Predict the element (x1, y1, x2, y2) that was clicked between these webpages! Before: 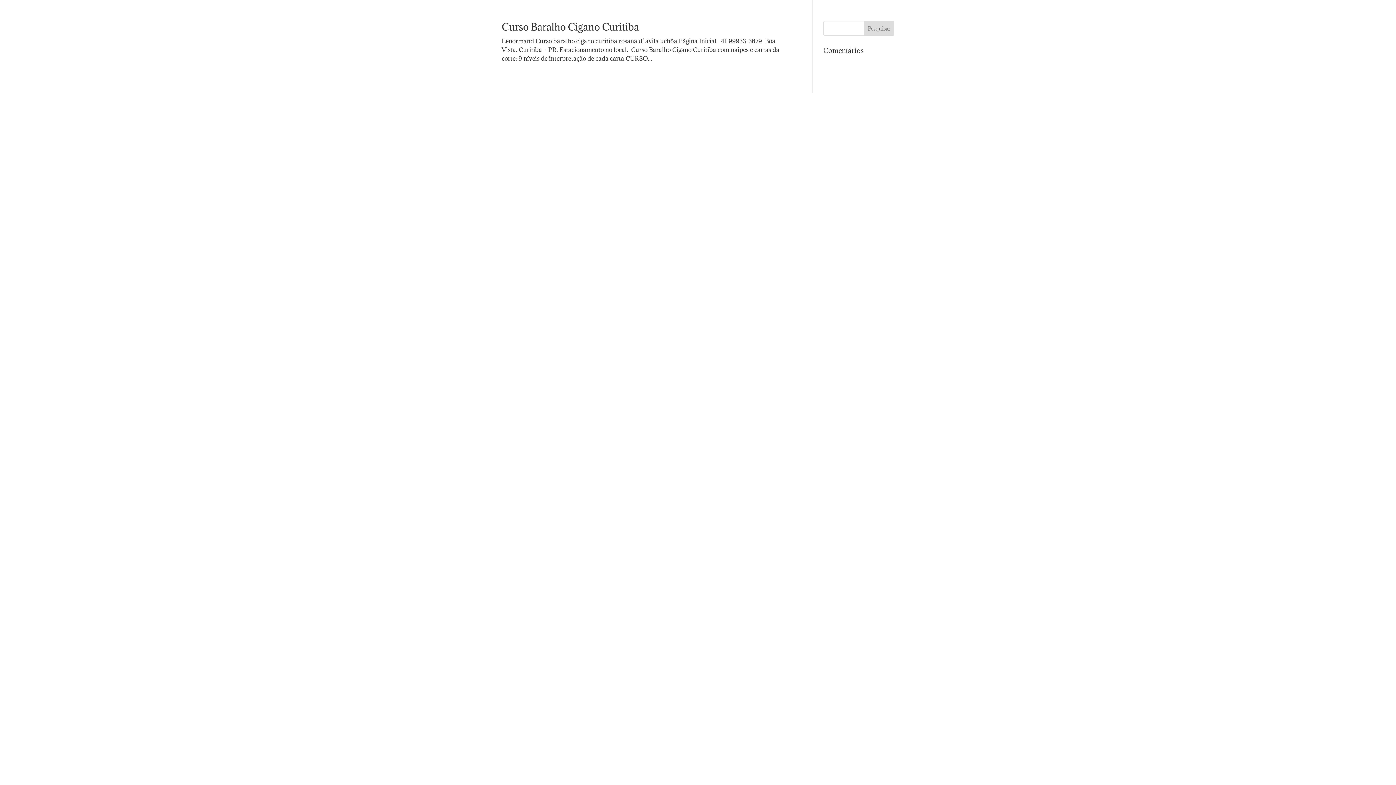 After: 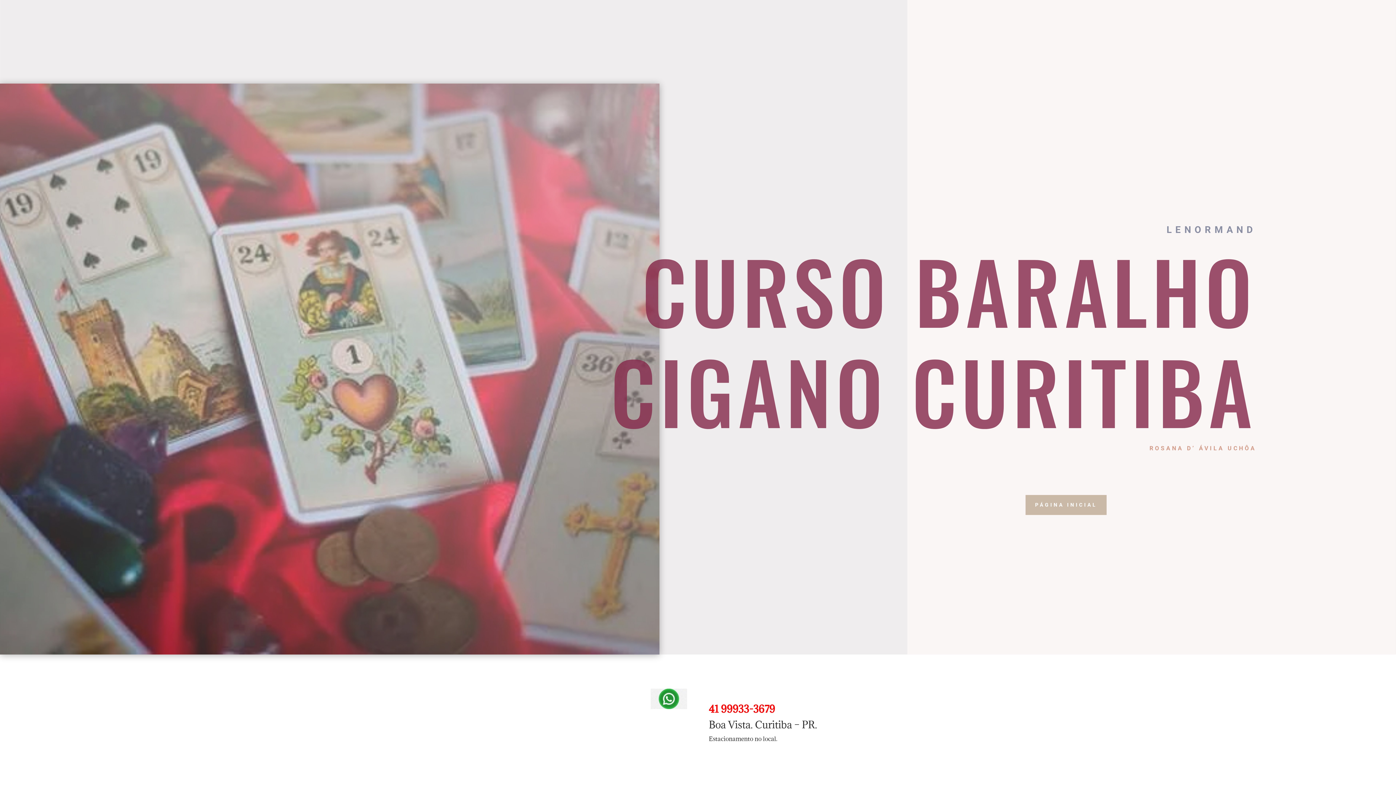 Action: bbox: (501, 20, 639, 33) label: Curso Baralho Cigano Curitiba